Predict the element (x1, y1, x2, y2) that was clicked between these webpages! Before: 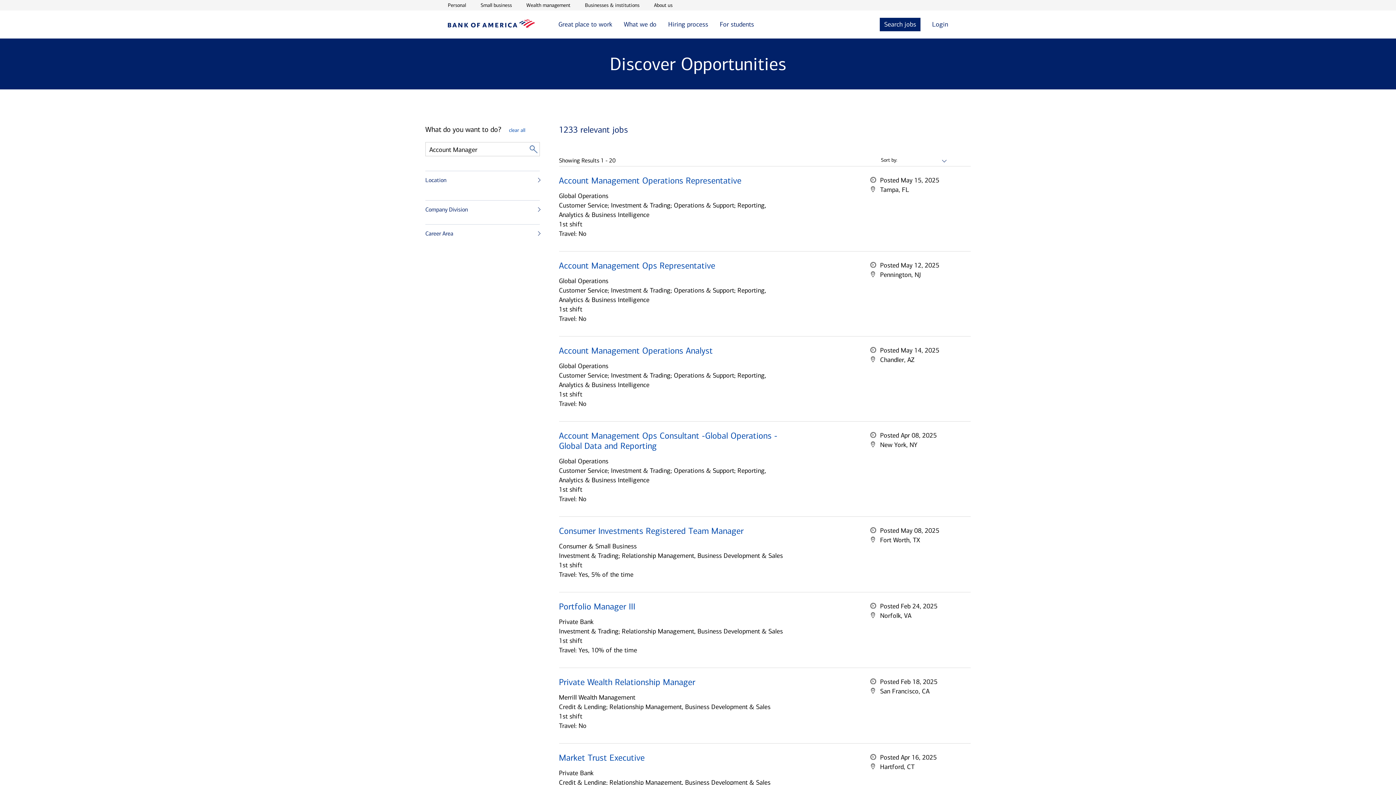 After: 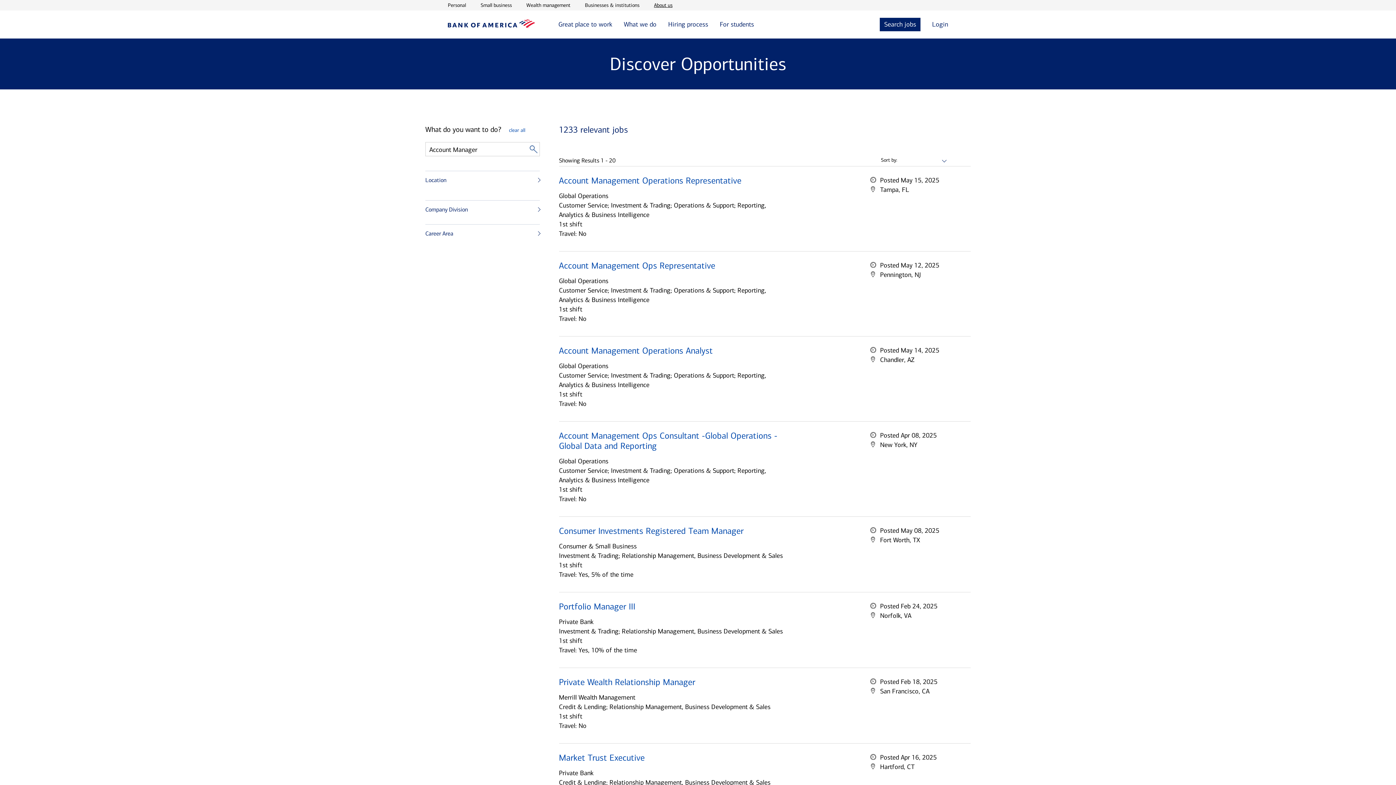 Action: label: open About us in a new window bbox: (654, 1, 672, 9)